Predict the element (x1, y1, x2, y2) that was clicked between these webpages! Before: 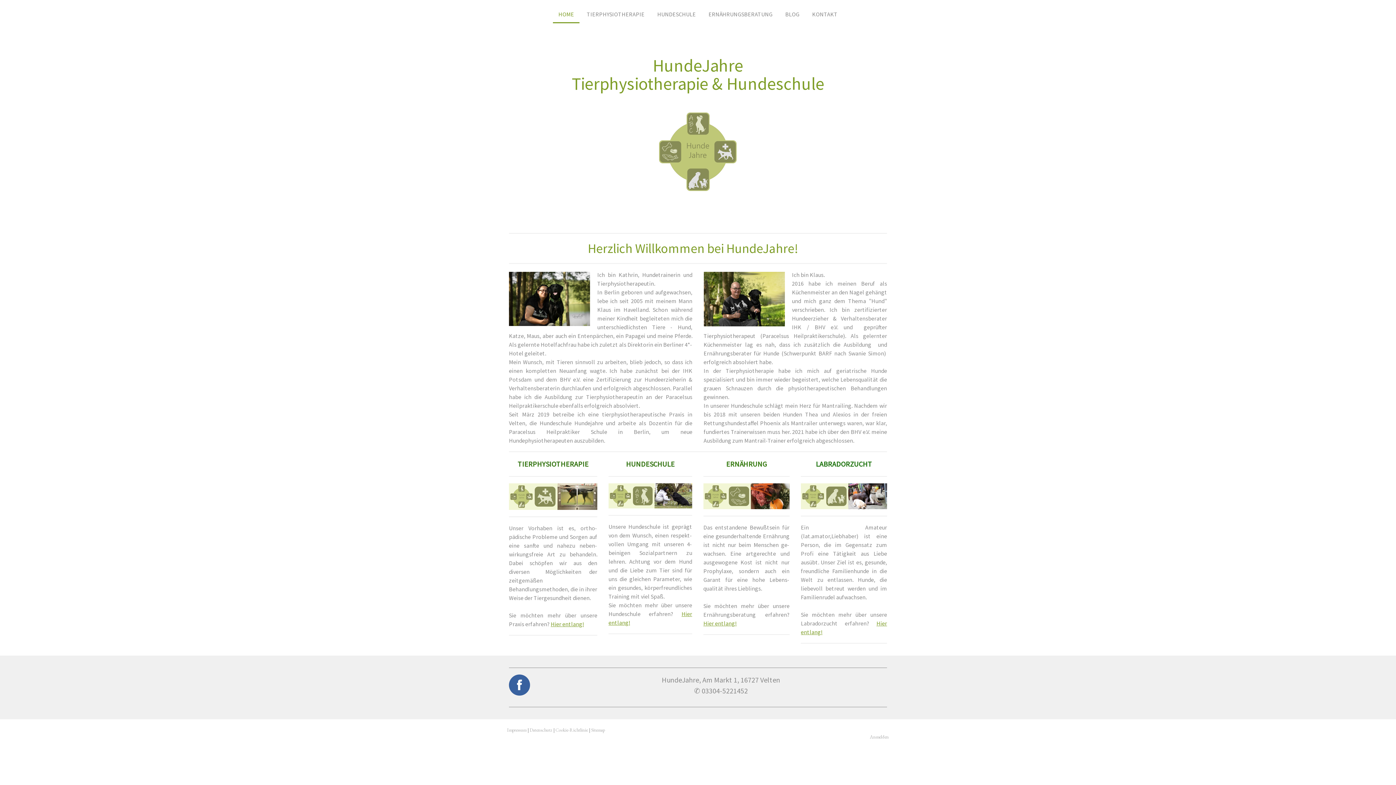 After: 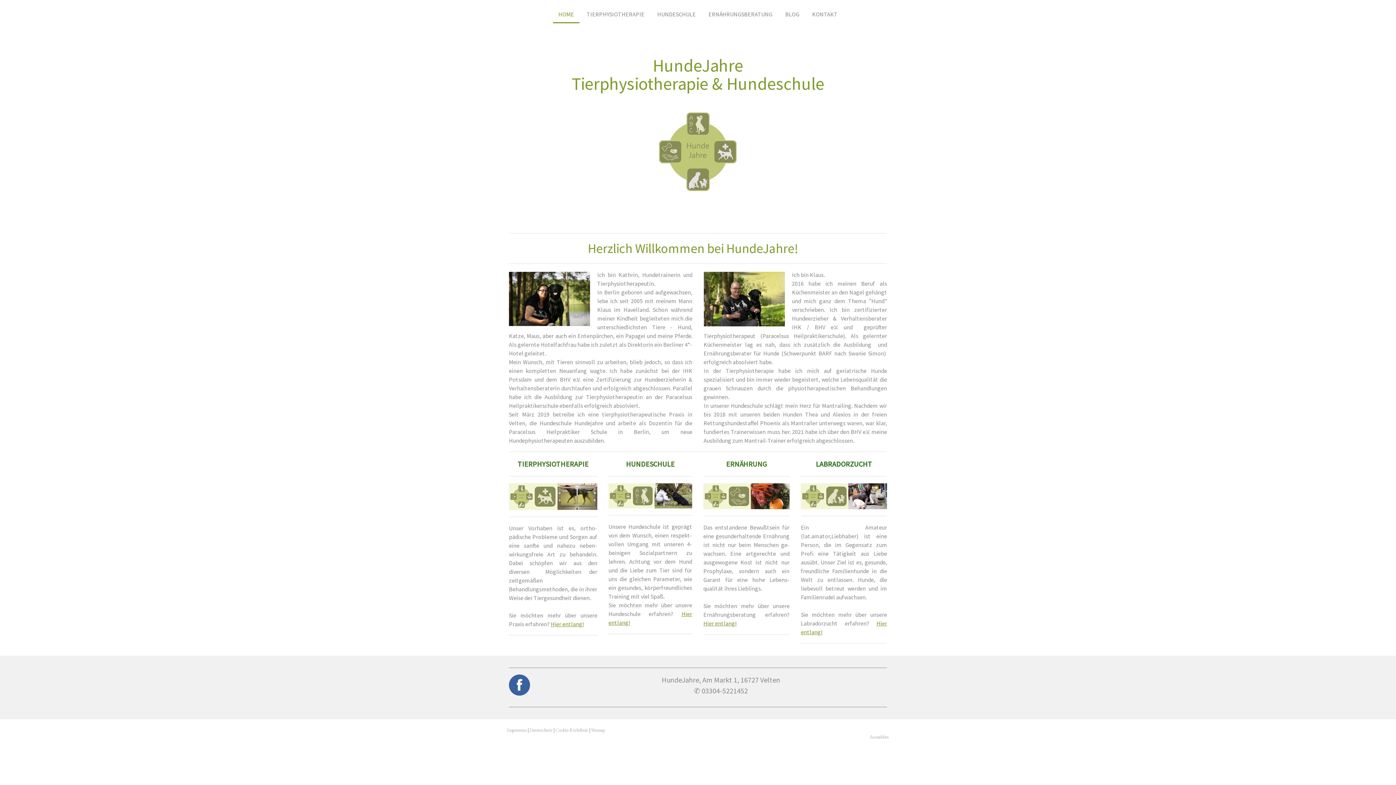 Action: bbox: (509, 674, 530, 695)